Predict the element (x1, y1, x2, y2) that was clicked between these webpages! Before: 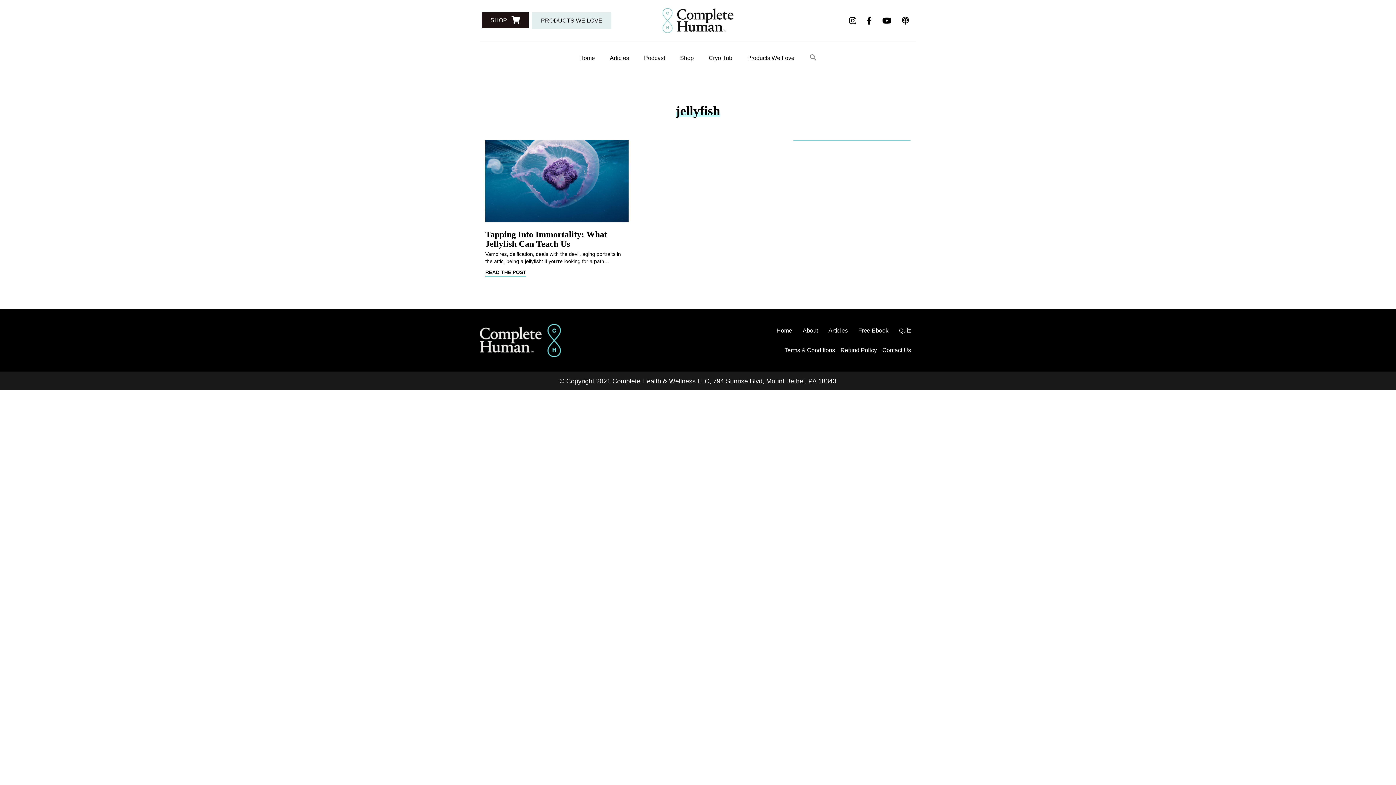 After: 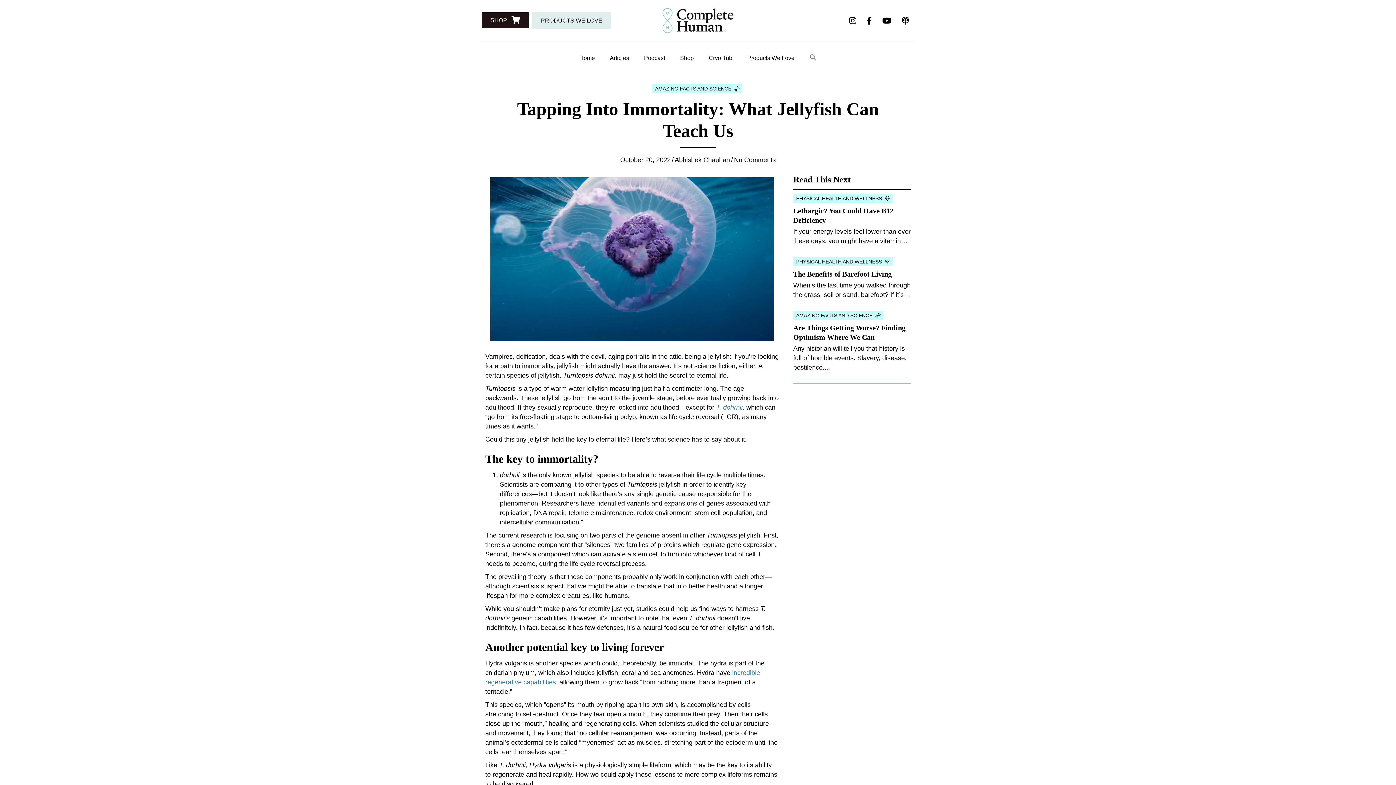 Action: label: Tapping Into Immortality: What Jellyfish Can Teach Us bbox: (485, 229, 607, 248)